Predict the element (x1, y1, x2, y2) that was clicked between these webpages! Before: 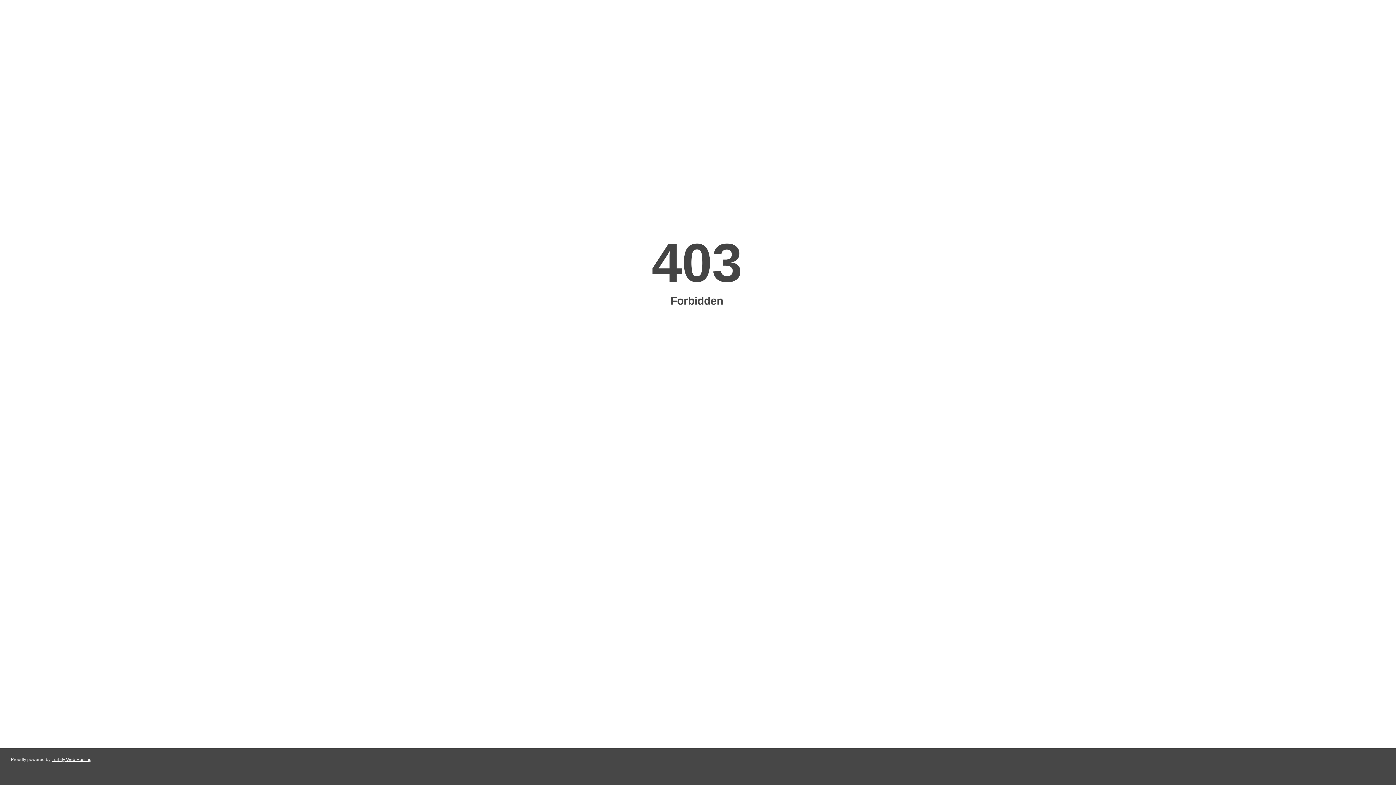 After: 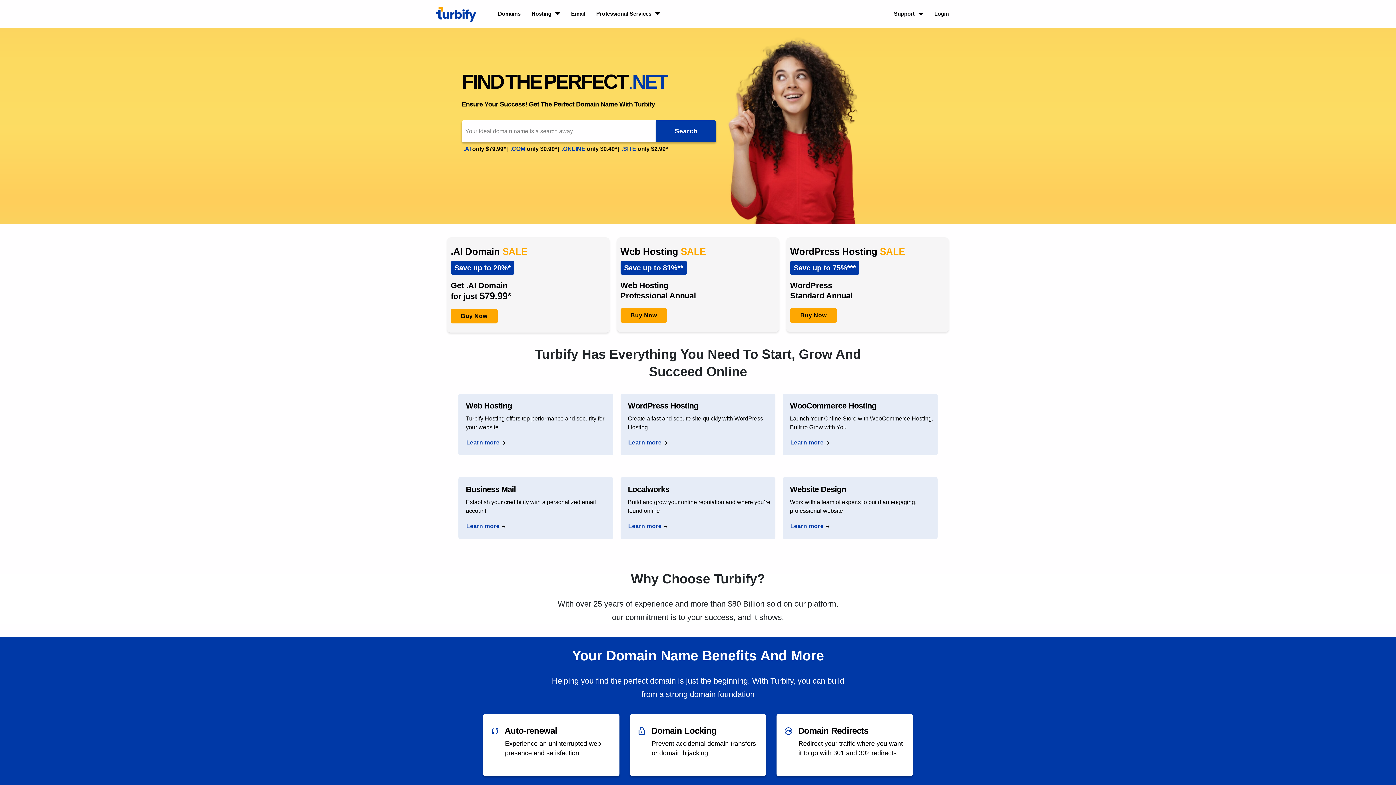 Action: bbox: (51, 757, 91, 762) label: Turbify Web Hosting